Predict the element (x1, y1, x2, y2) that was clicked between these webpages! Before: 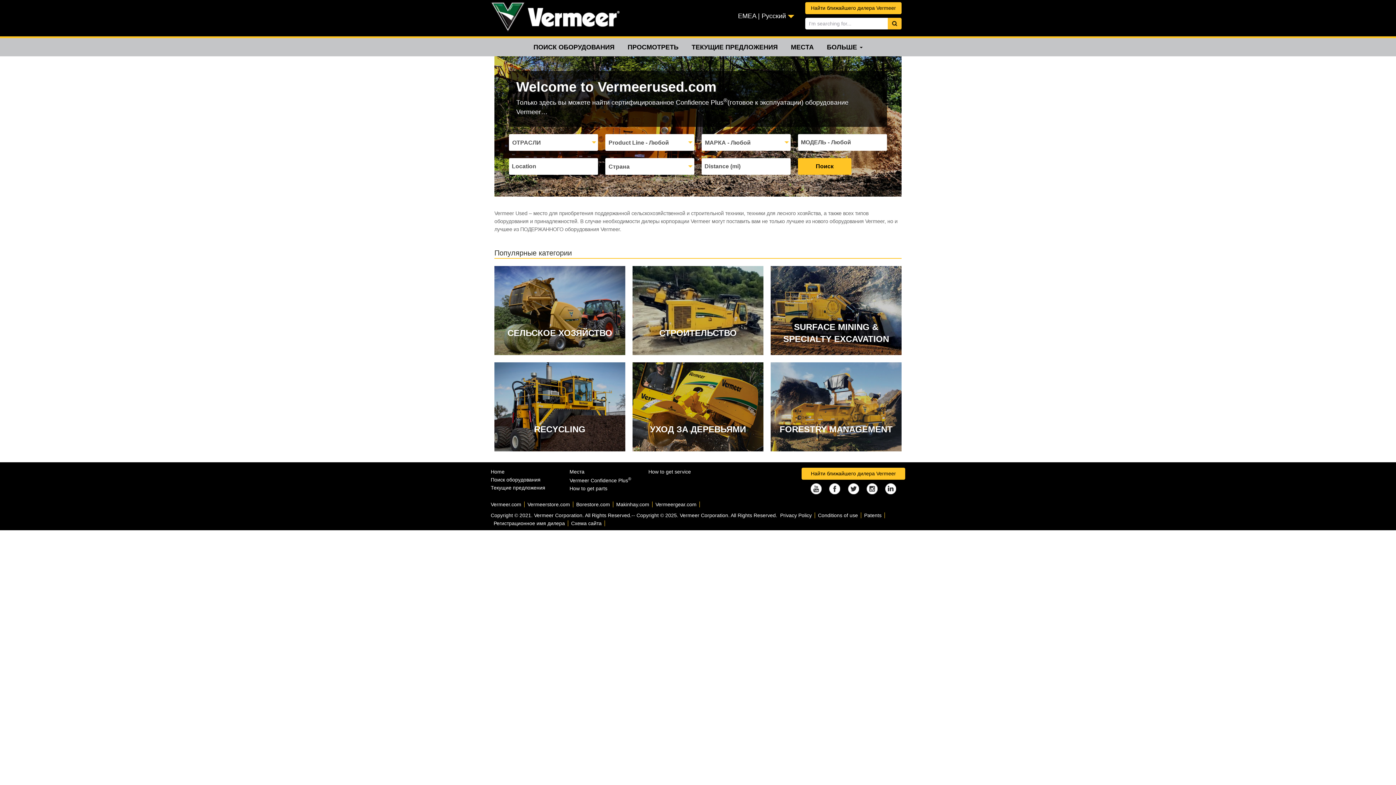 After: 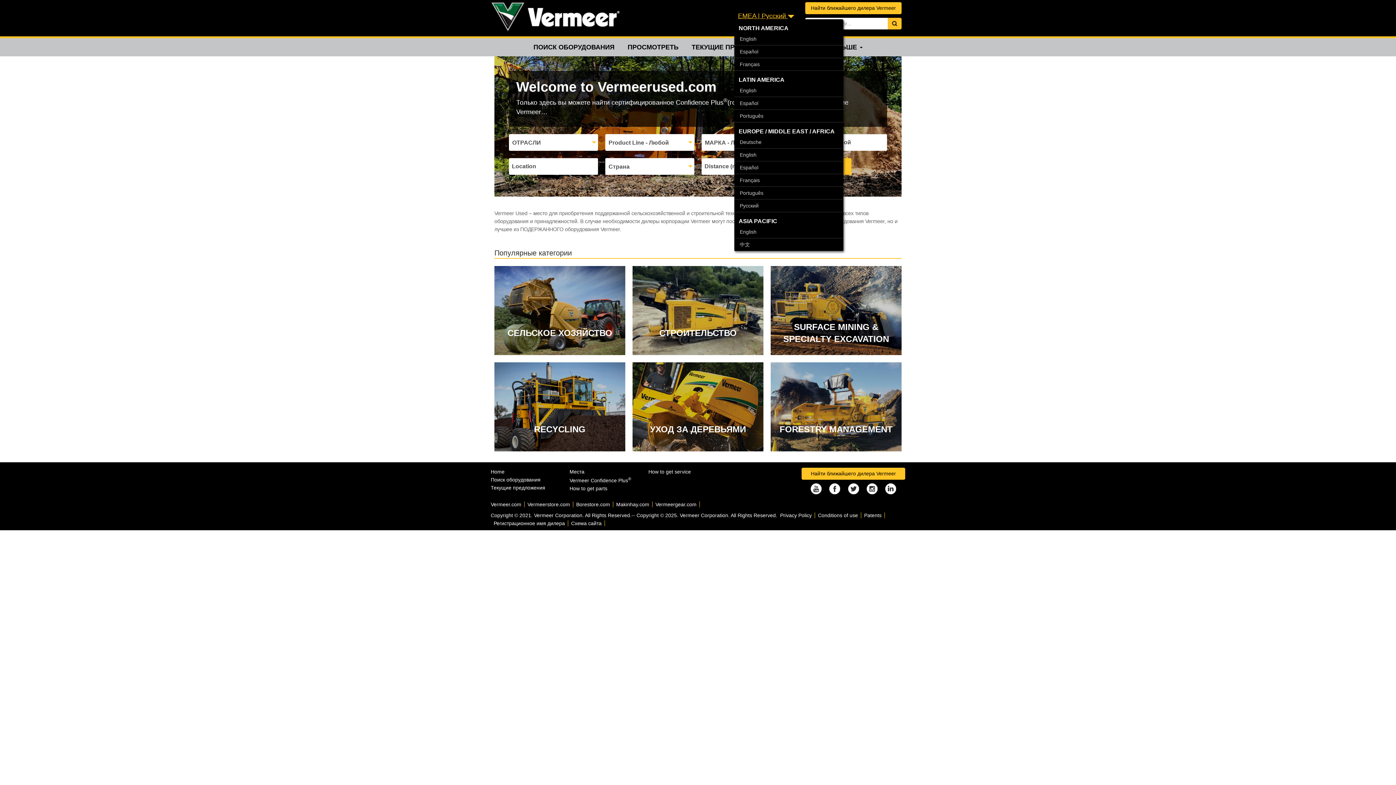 Action: bbox: (734, 10, 798, 21) label: EMEA | Русский 